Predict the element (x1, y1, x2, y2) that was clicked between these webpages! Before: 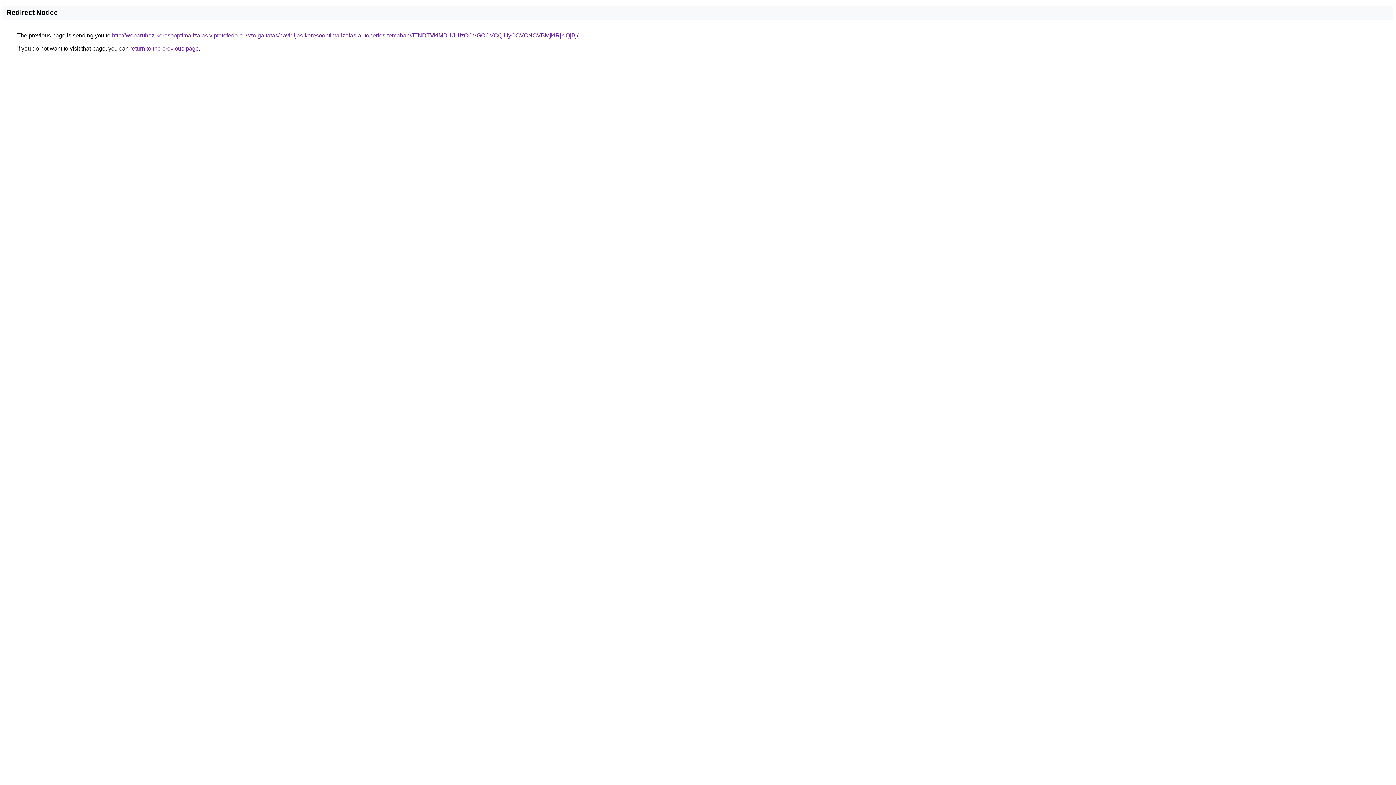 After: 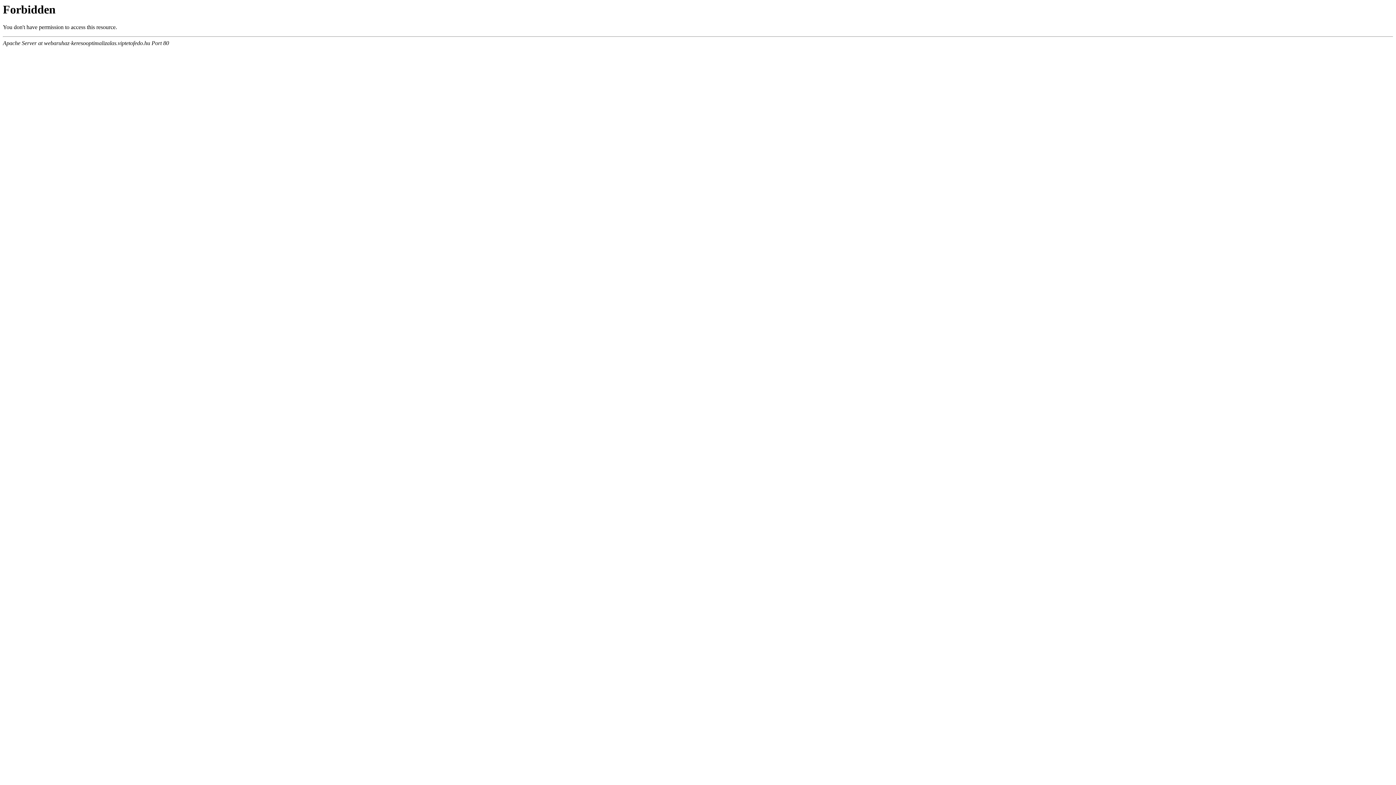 Action: bbox: (112, 32, 578, 38) label: http://webaruhaz-keresooptimalizalas.viptetofedo.hu/szolgaltatas/havidijas-keresooptimalizalas-autoberles-temaban/JTNDTVklMDl1JUIzOCVGOCVCQiUyOCVCNCVBMjklRjklQjBj/